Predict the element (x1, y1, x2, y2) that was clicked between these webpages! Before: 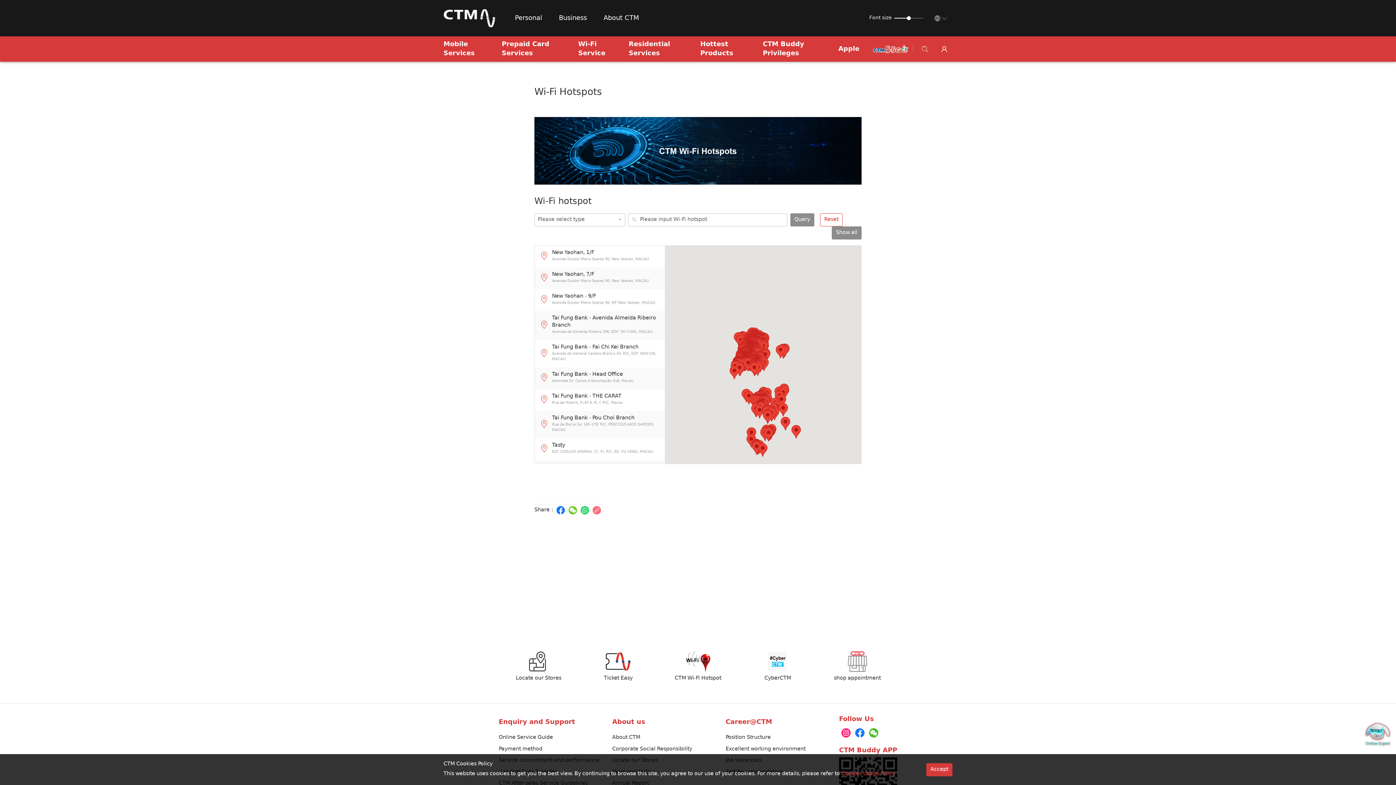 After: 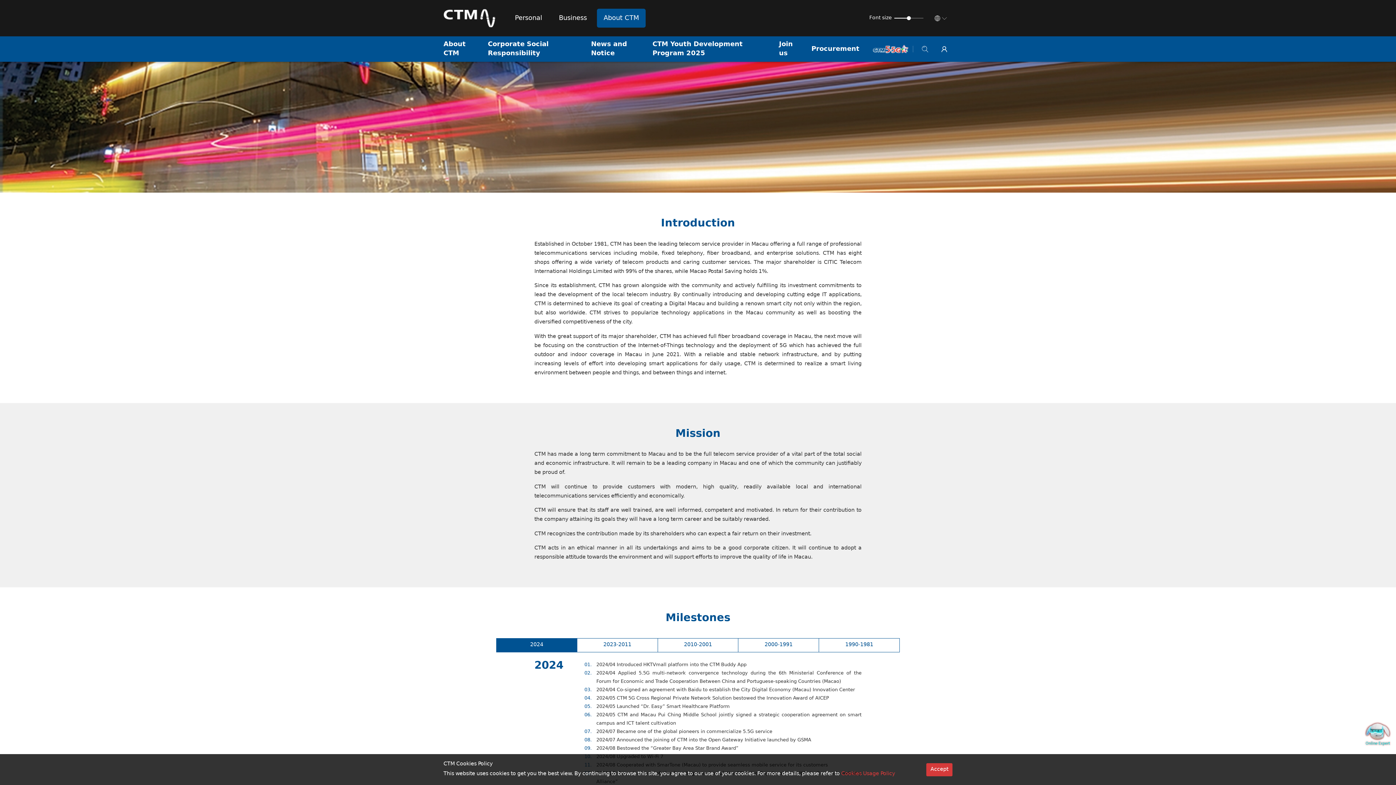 Action: label: About CTM bbox: (612, 734, 640, 741)